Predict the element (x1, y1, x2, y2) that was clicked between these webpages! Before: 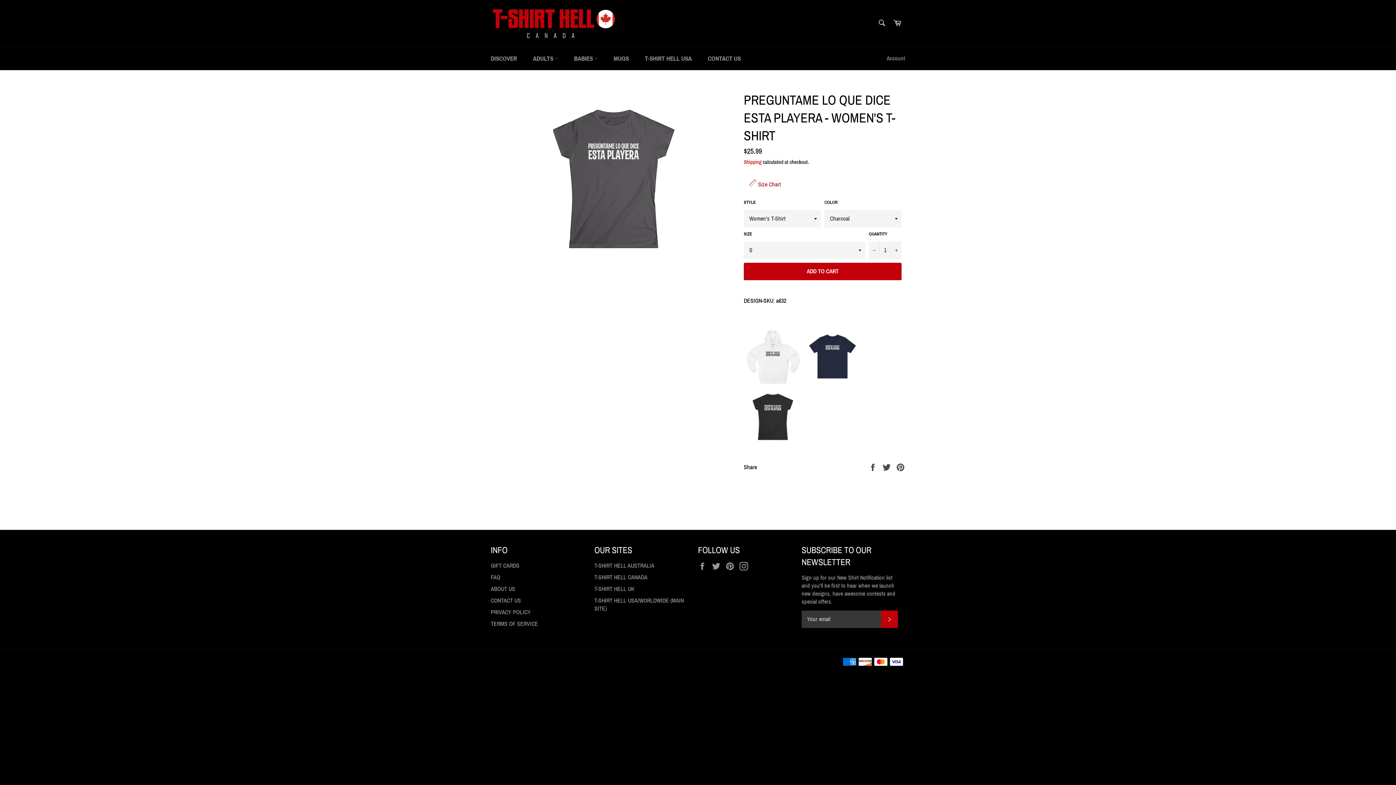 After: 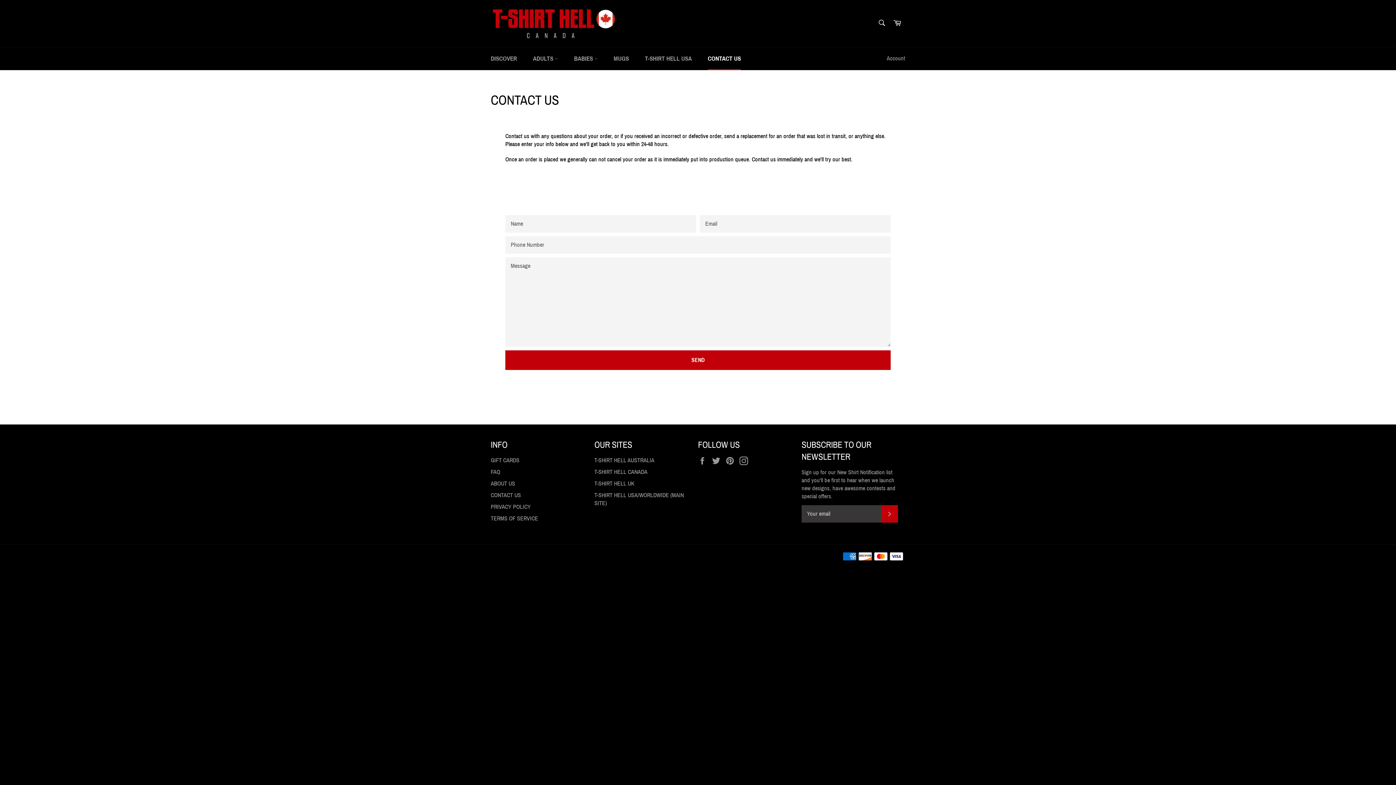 Action: bbox: (700, 47, 748, 70) label: CONTACT US